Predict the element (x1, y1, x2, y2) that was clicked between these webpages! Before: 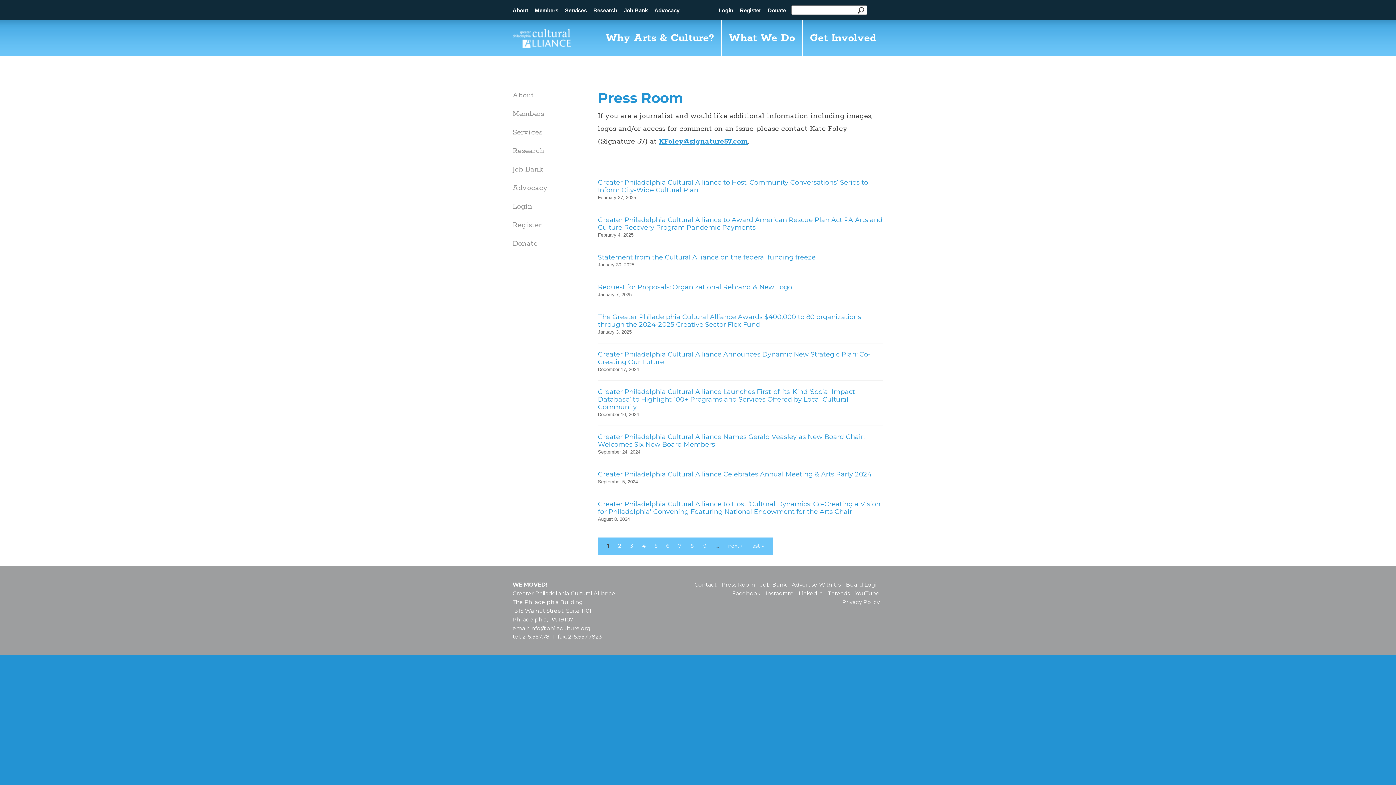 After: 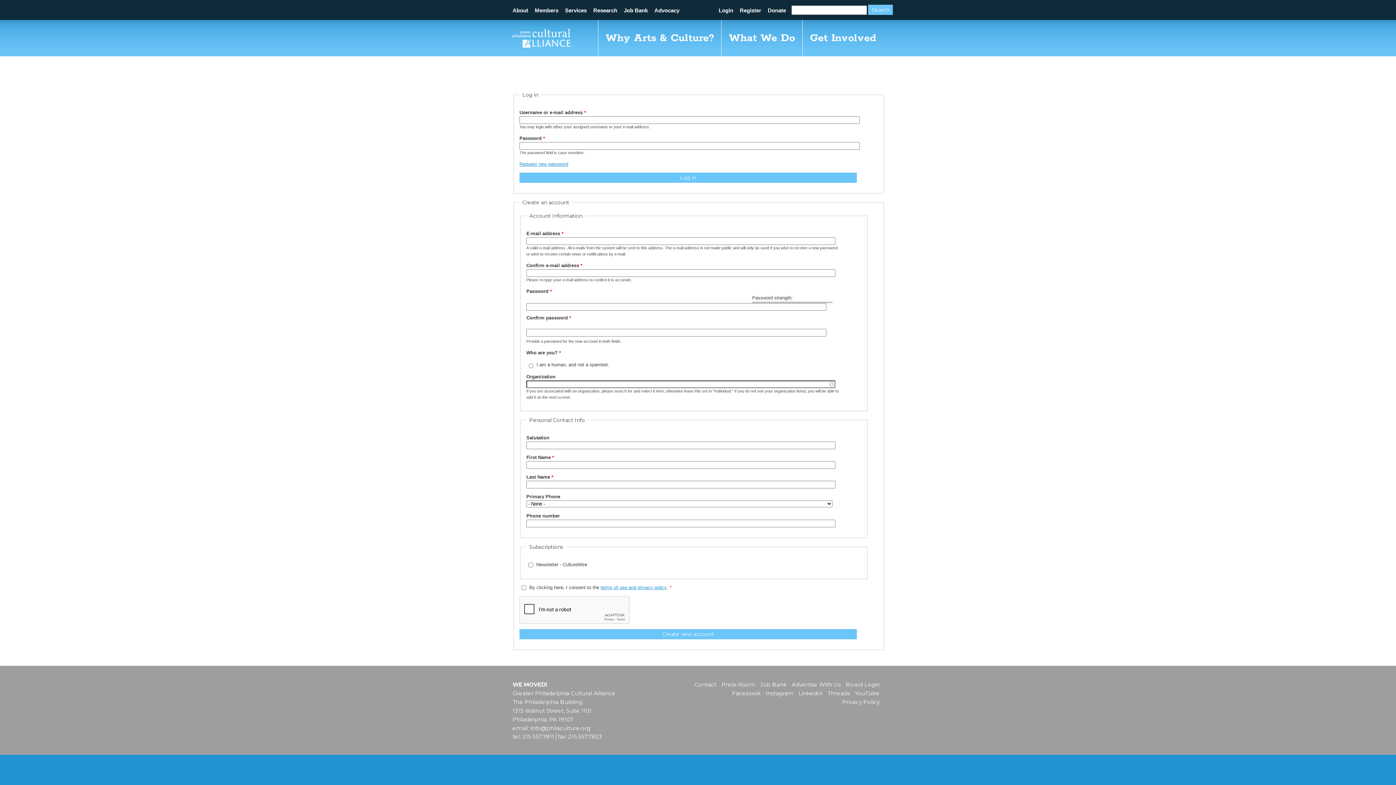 Action: label: Login bbox: (718, 7, 733, 13)